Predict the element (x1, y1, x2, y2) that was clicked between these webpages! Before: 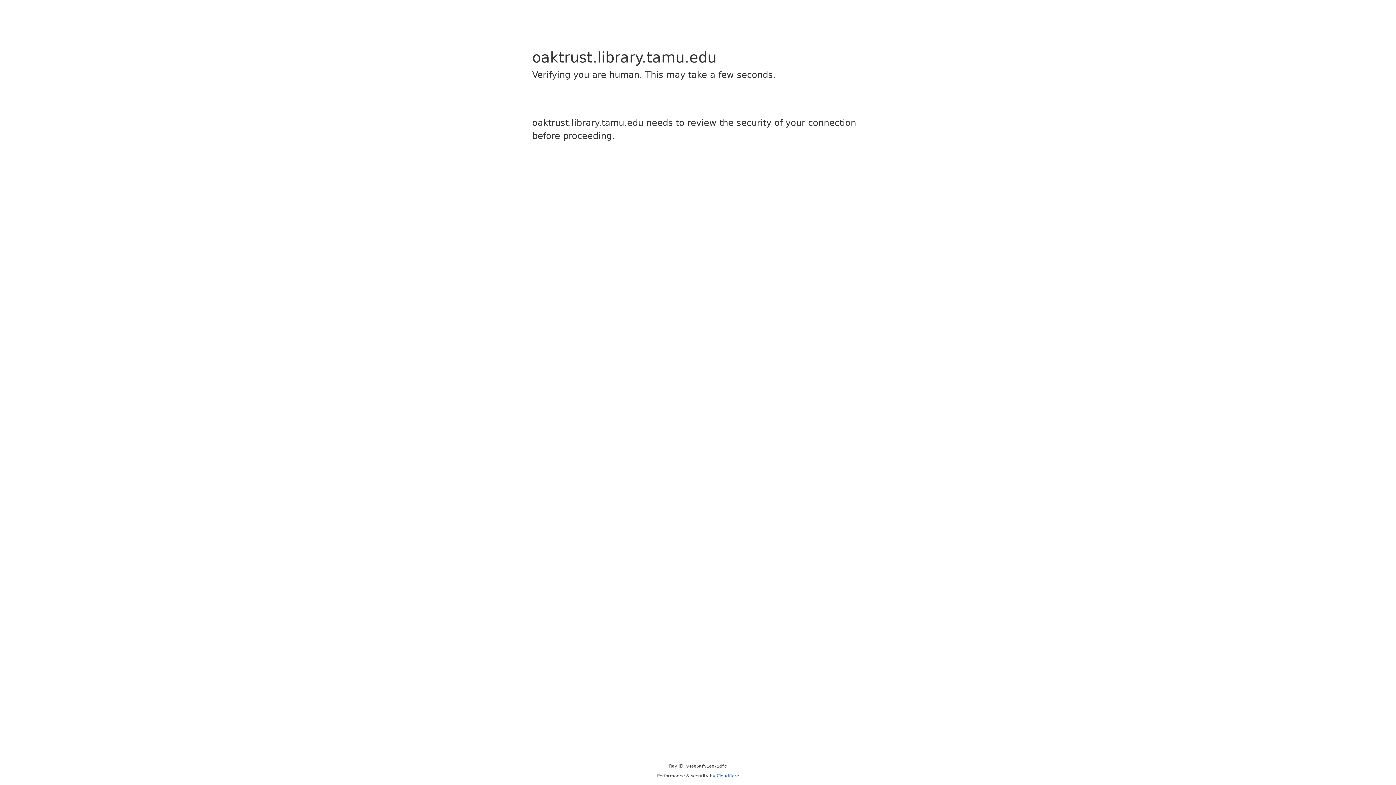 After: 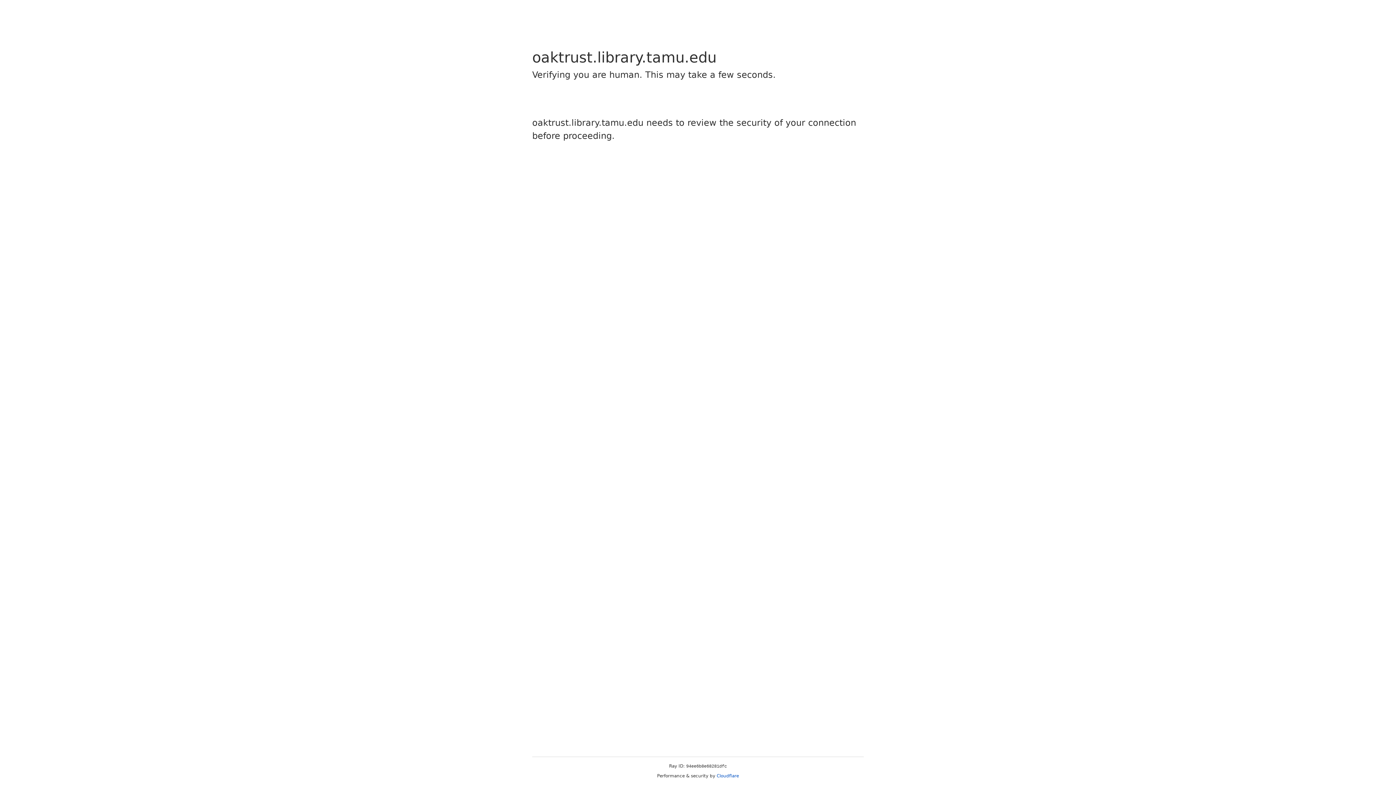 Action: bbox: (716, 773, 739, 778) label: Cloudflare